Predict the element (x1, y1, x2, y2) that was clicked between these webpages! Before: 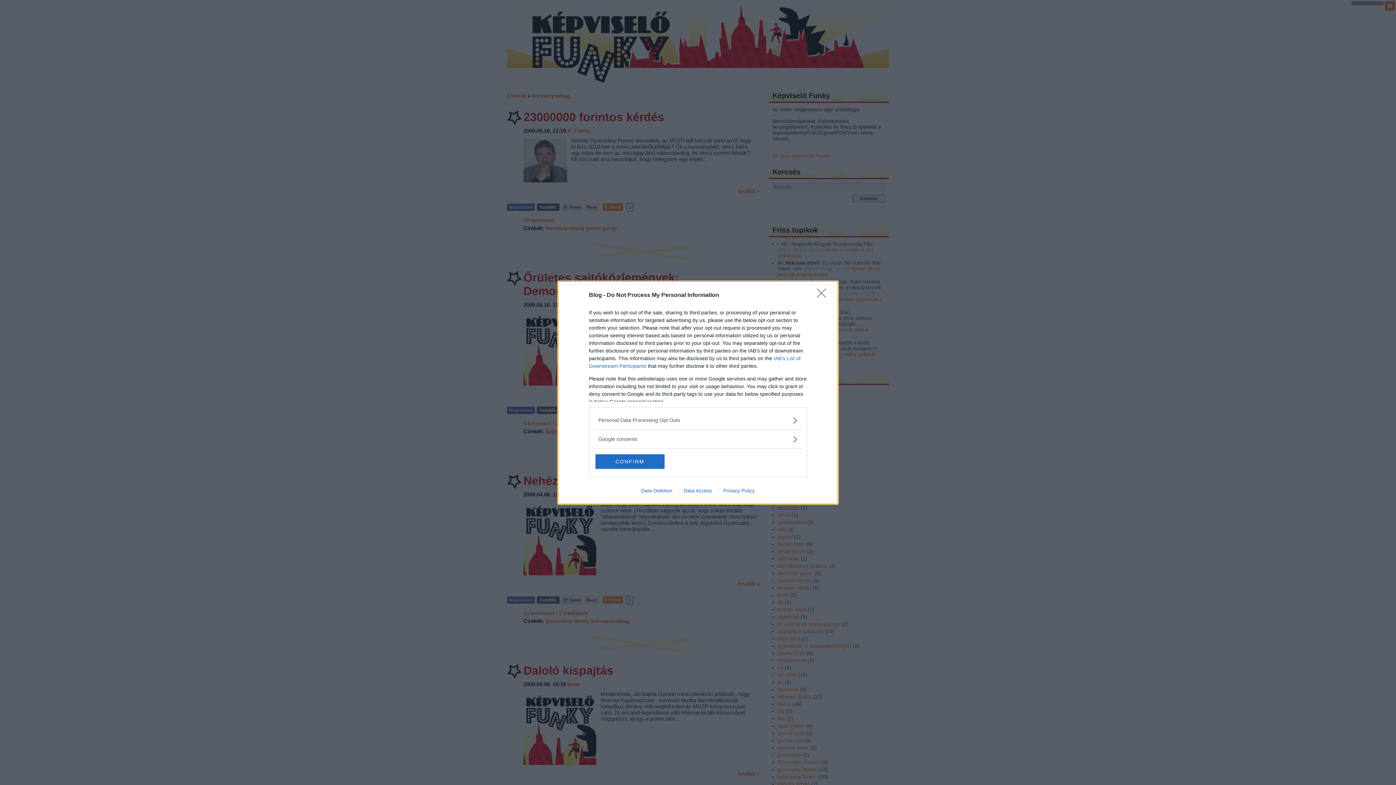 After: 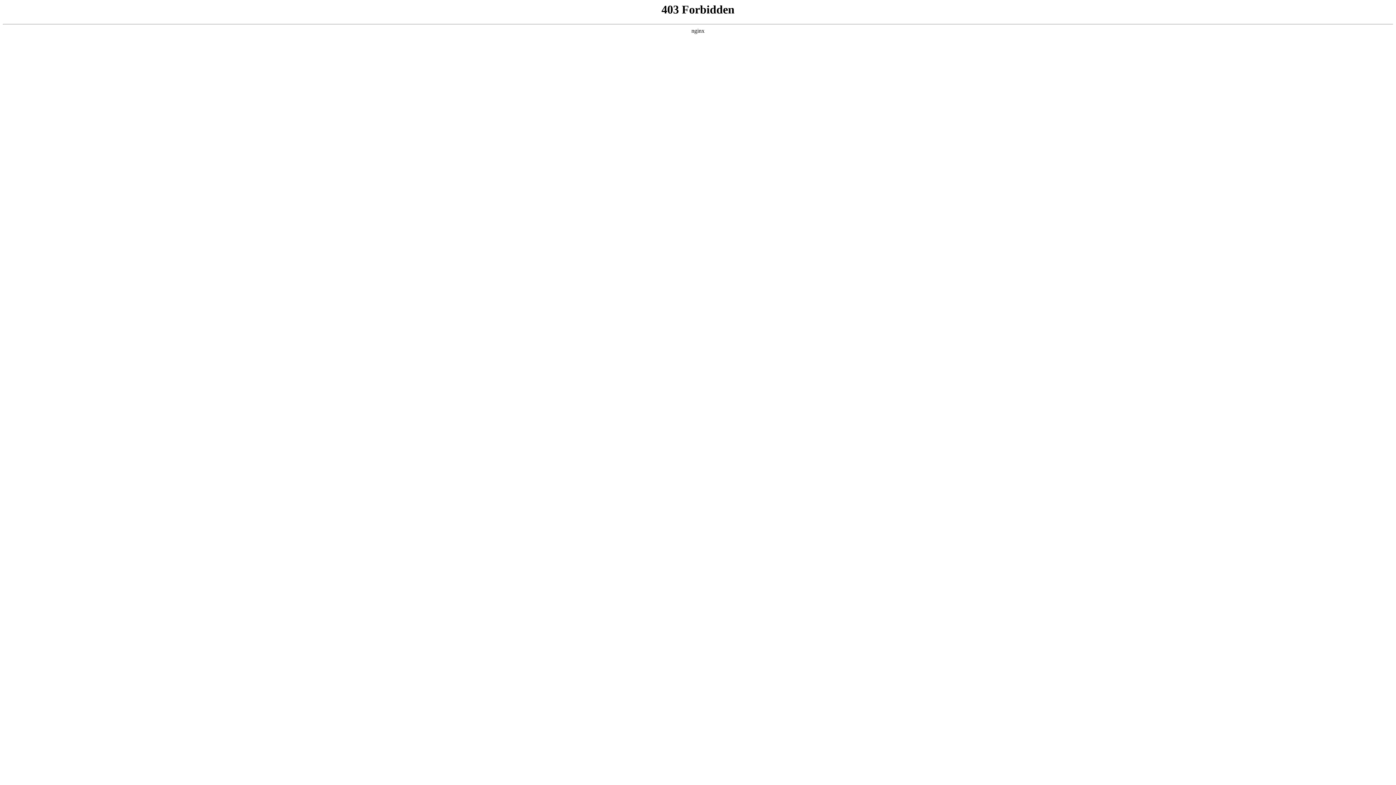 Action: label: Data Deletion bbox: (635, 487, 678, 493)